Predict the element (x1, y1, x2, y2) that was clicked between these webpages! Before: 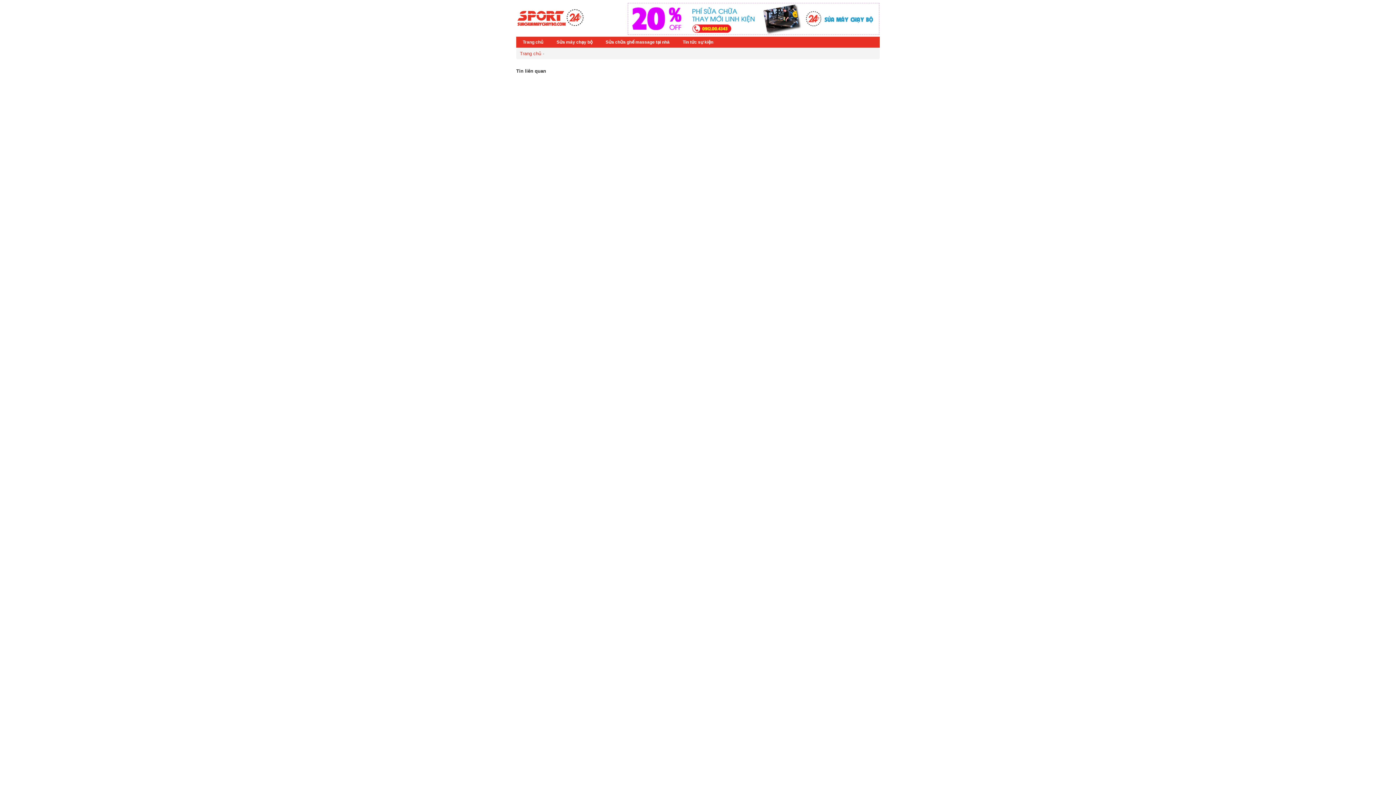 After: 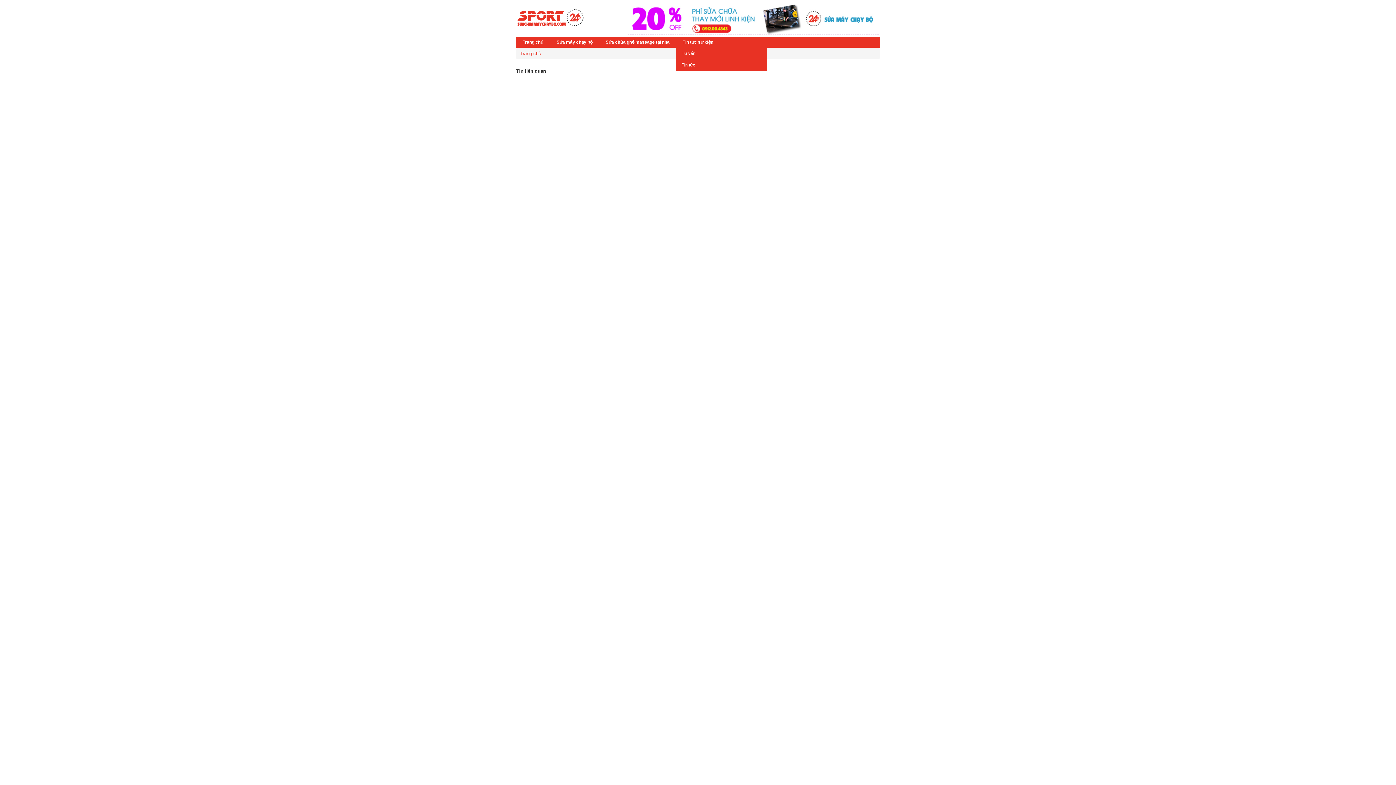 Action: bbox: (676, 36, 720, 47) label: Tin tức sự kiện